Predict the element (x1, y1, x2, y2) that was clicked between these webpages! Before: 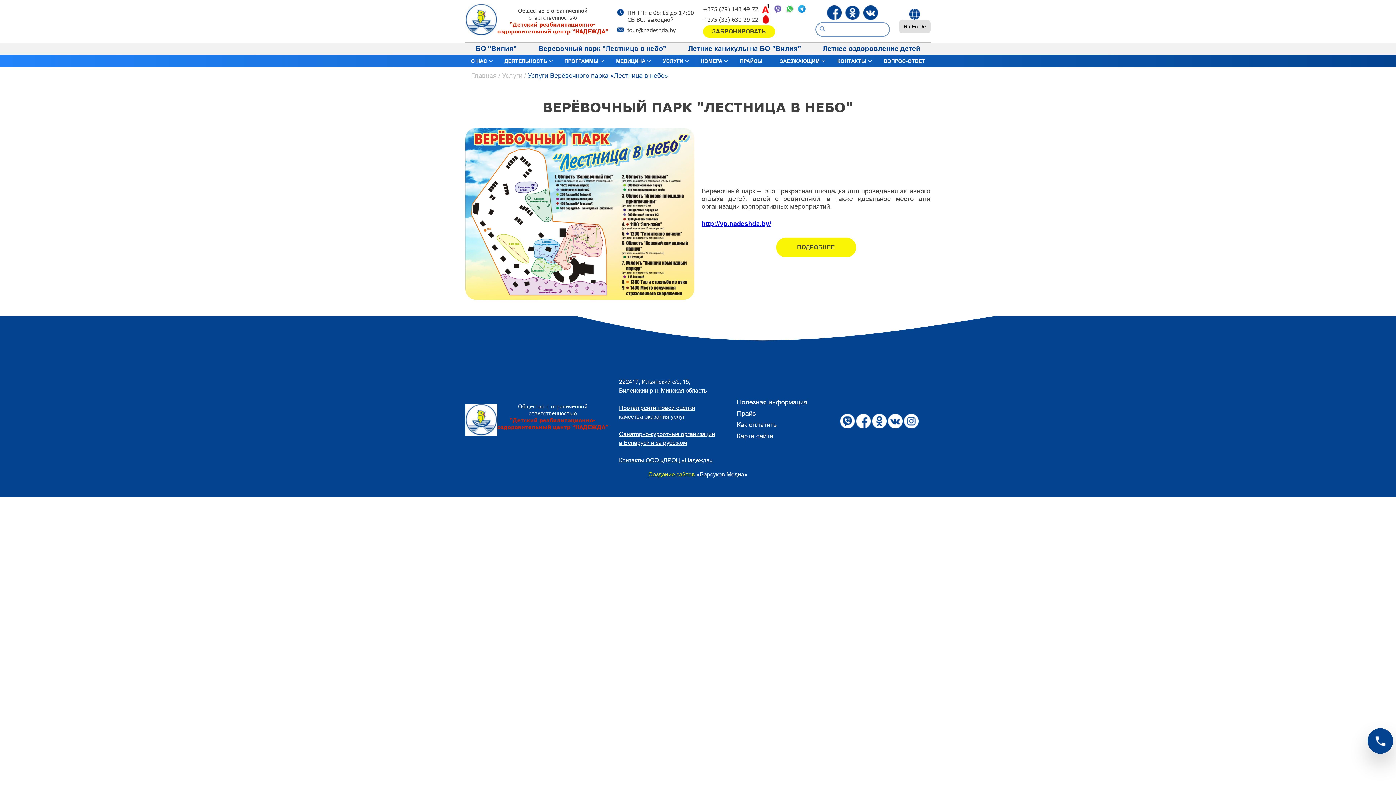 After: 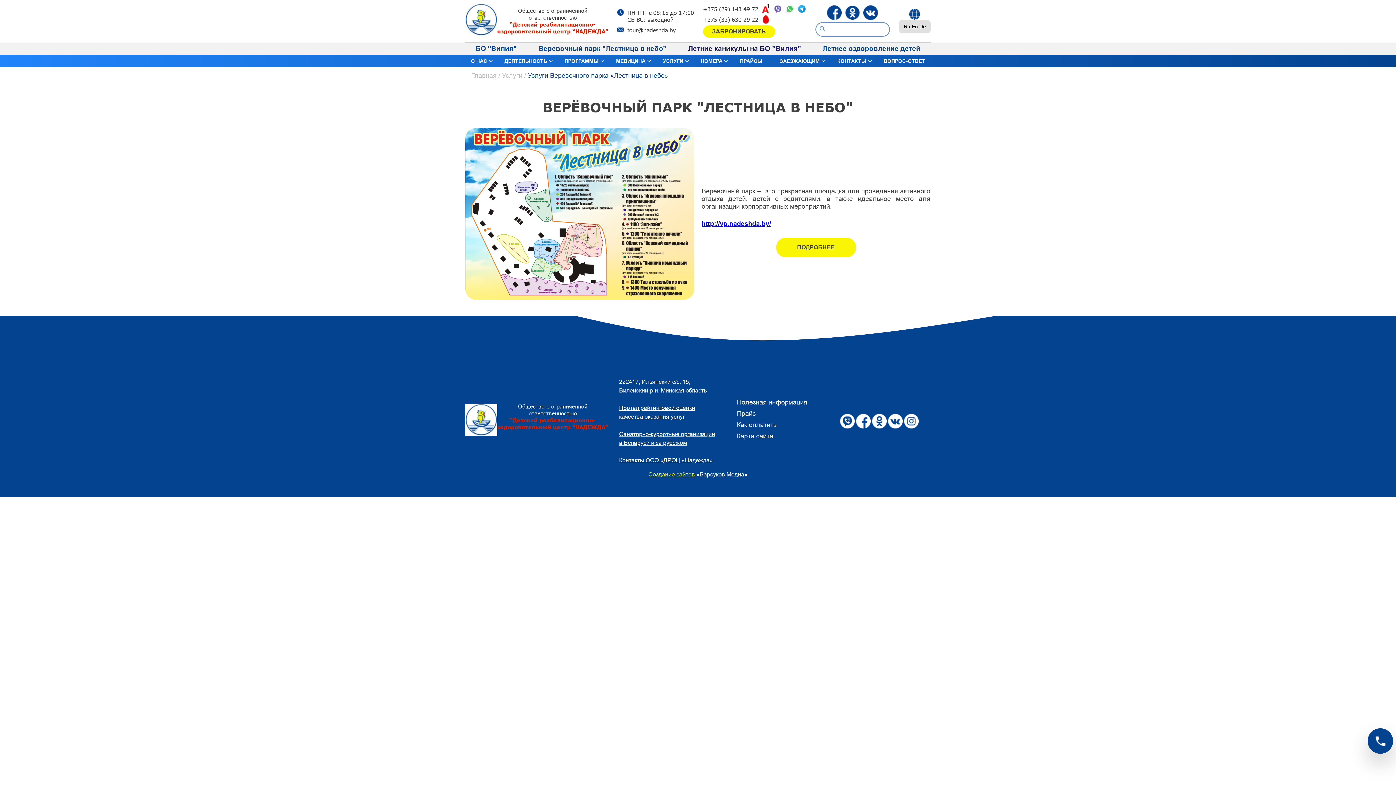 Action: label: Летние каникулы на БО "Вилия" bbox: (688, 44, 801, 52)